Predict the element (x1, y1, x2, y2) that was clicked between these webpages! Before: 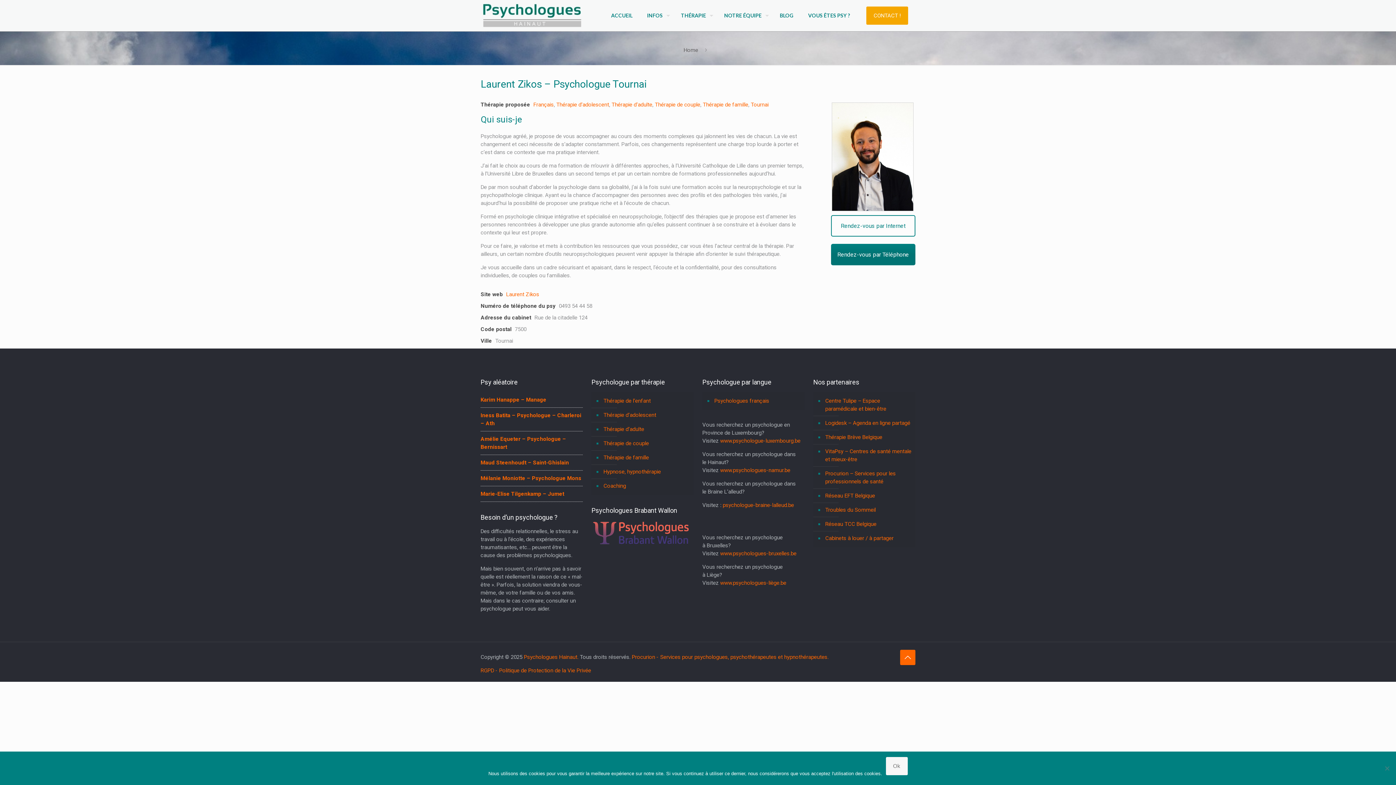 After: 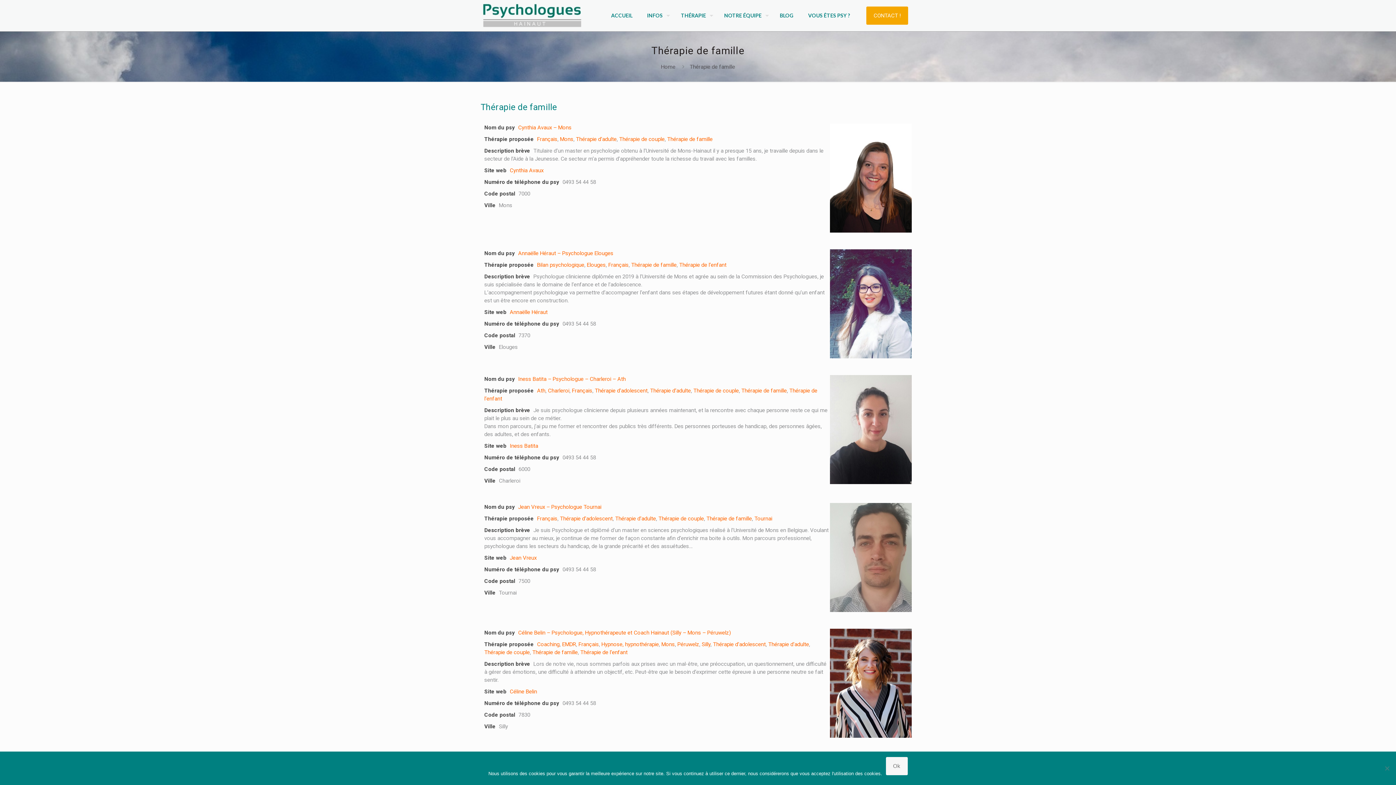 Action: label: Thérapie de famille bbox: (602, 450, 690, 465)